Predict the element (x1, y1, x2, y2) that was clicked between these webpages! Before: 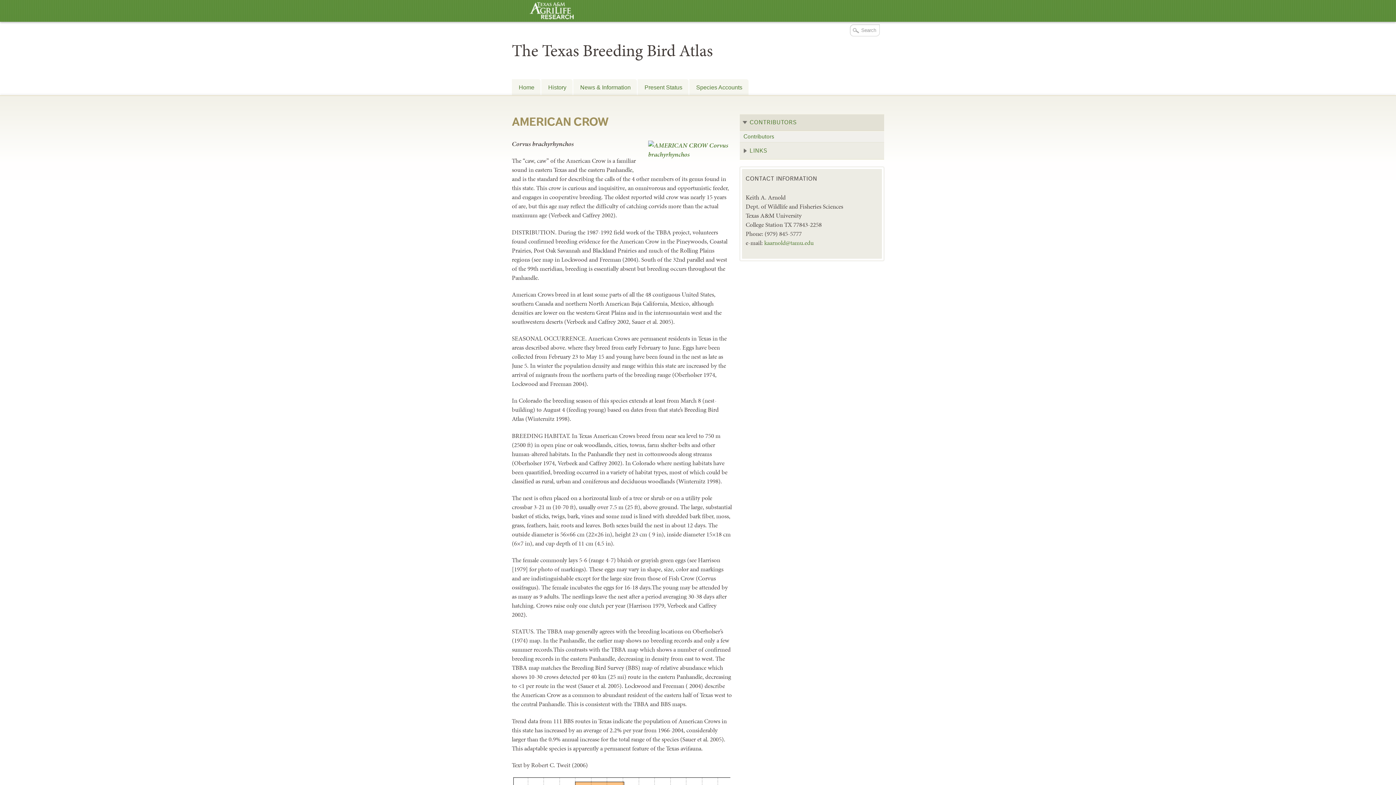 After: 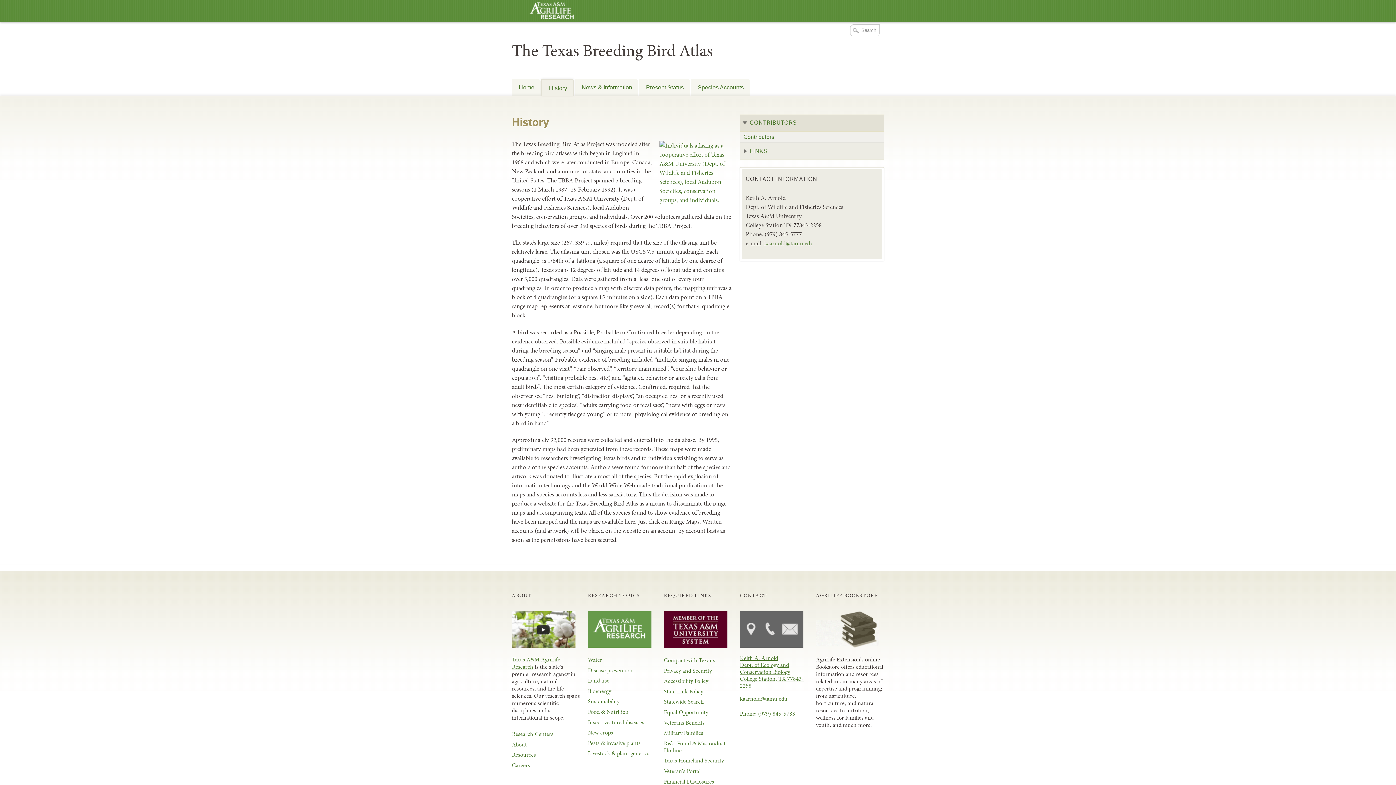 Action: bbox: (541, 79, 572, 94) label: History